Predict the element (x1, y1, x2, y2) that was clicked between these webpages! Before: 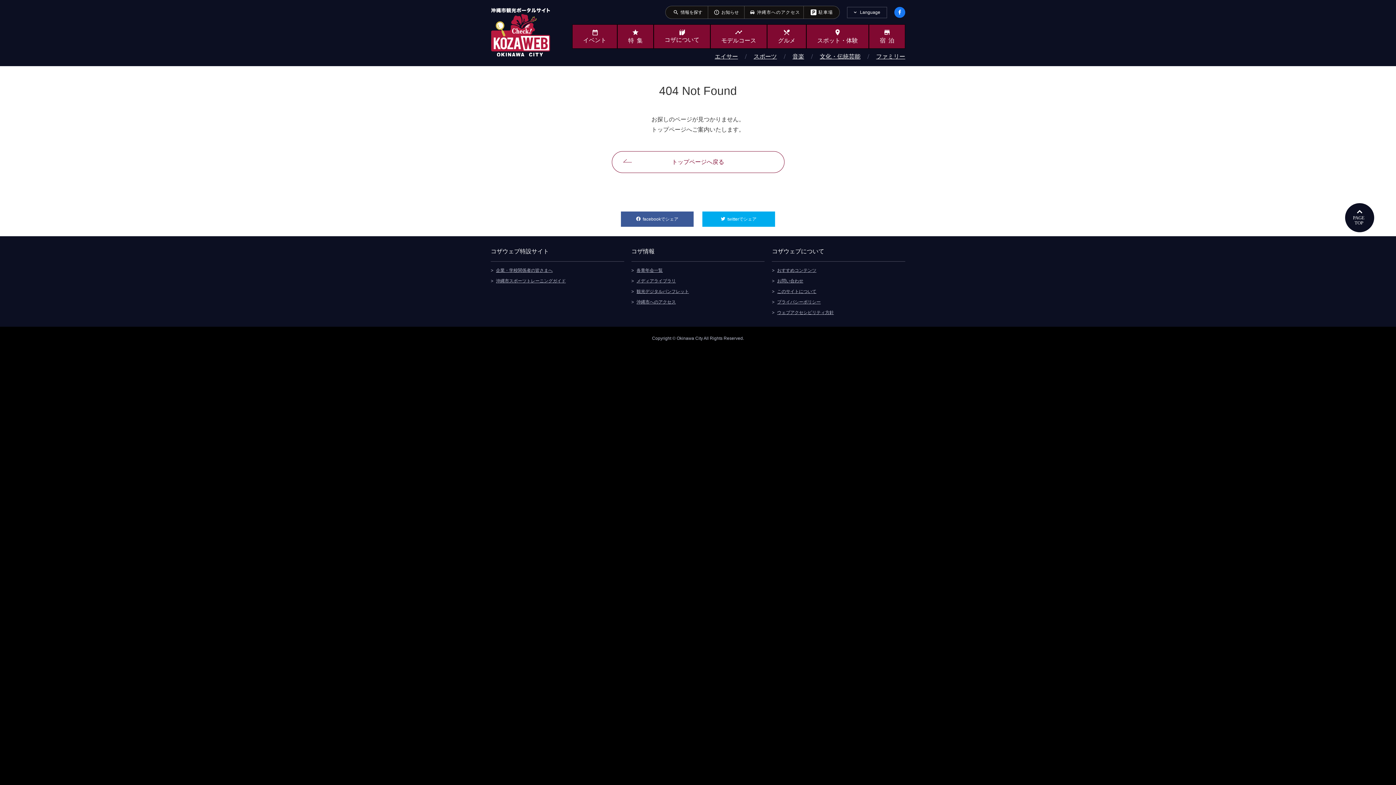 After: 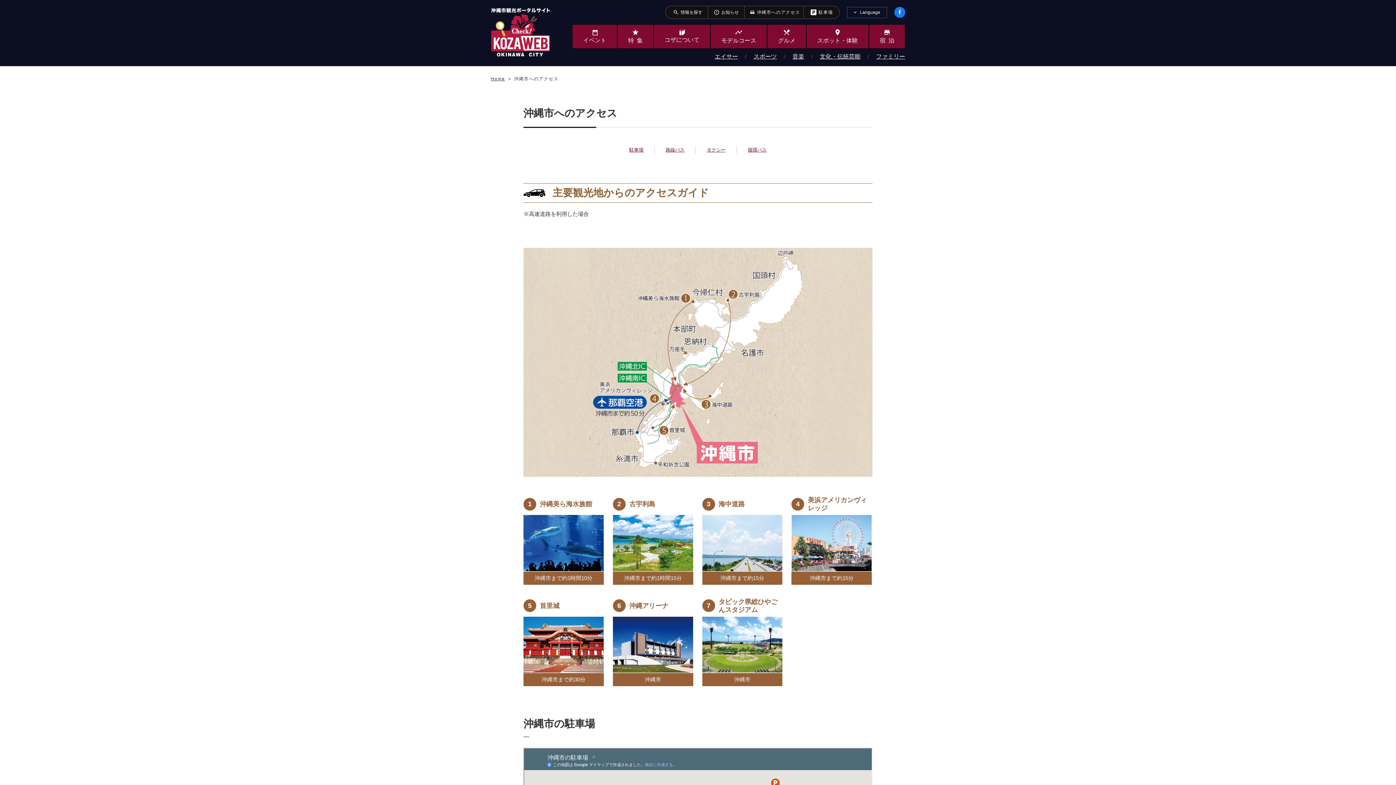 Action: label: 沖縄市へのアクセス bbox: (744, 5, 804, 18)